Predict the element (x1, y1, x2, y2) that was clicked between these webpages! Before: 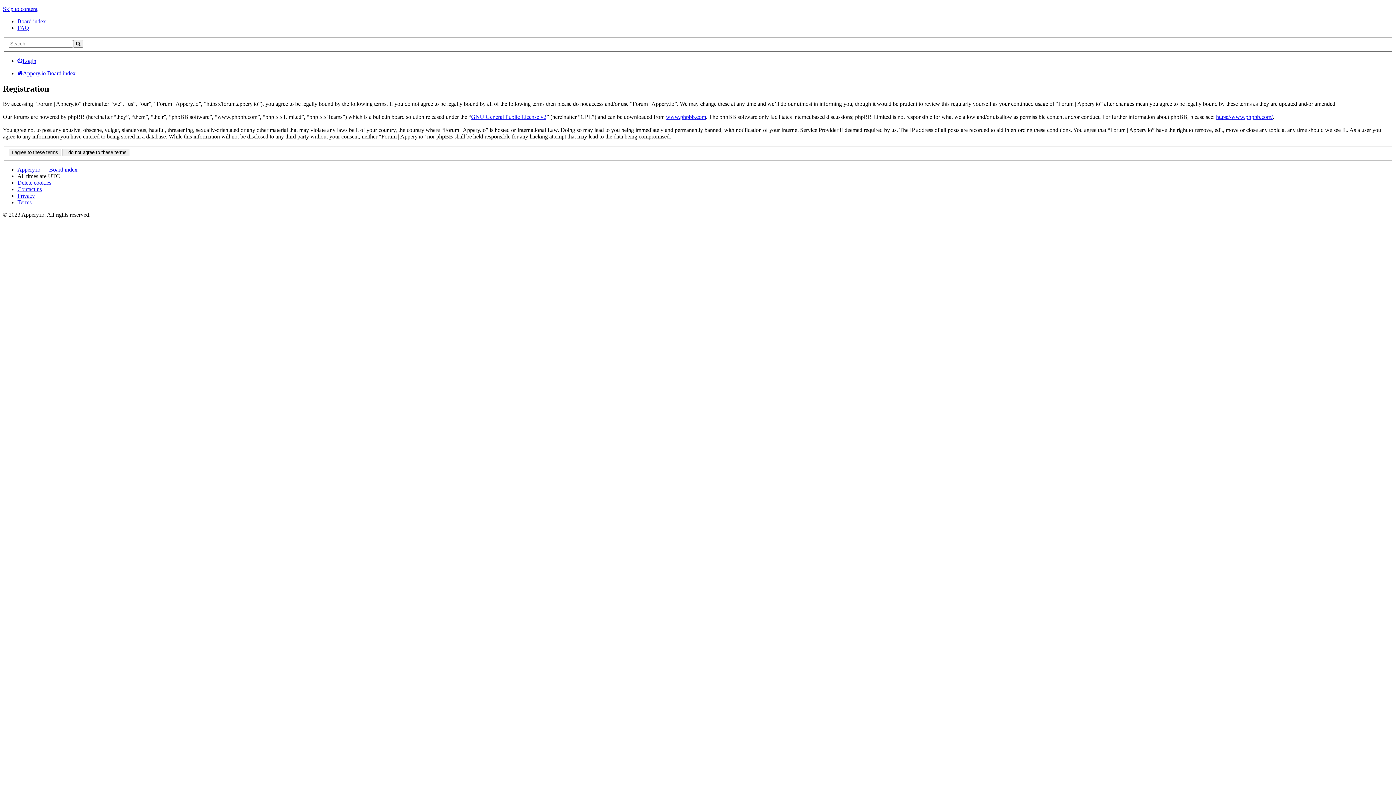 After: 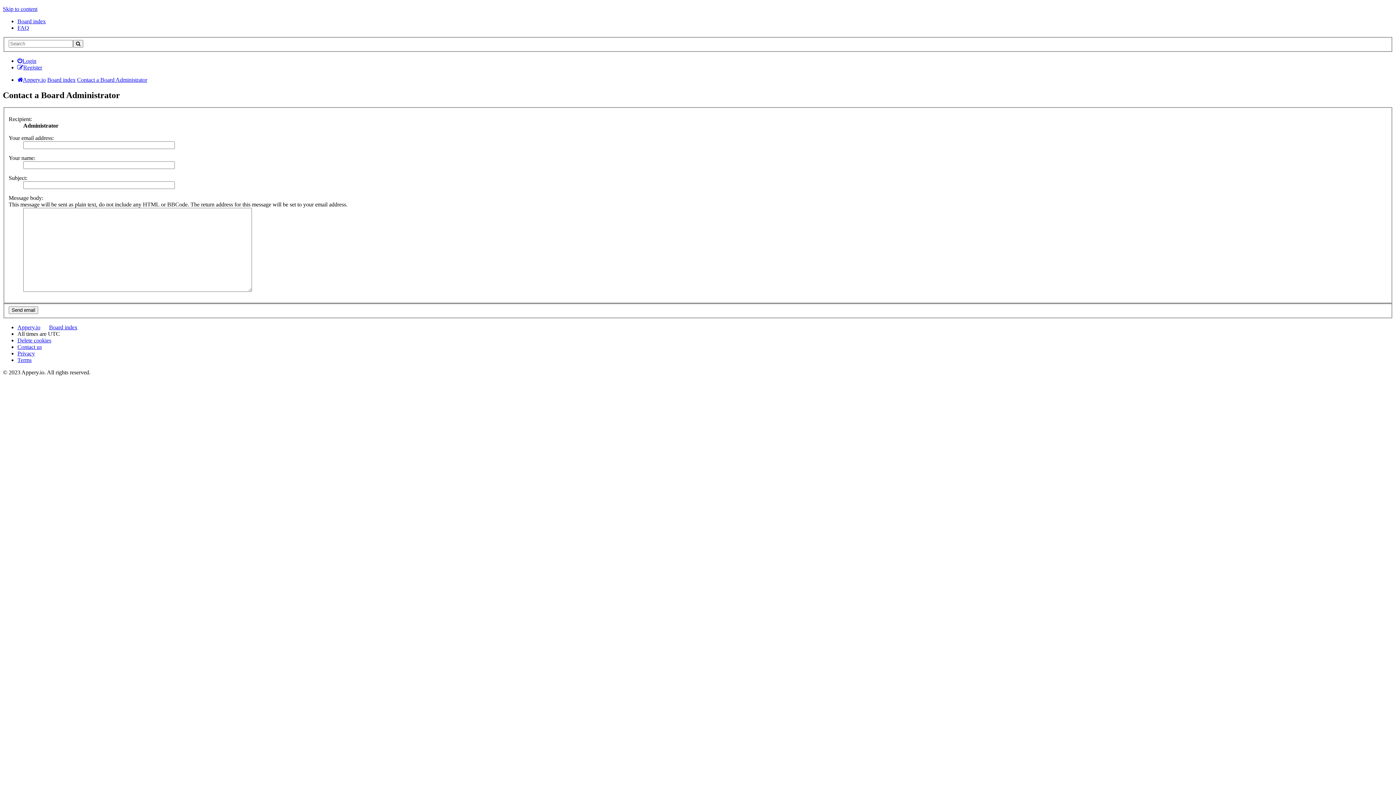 Action: bbox: (17, 186, 41, 192) label: Contact us